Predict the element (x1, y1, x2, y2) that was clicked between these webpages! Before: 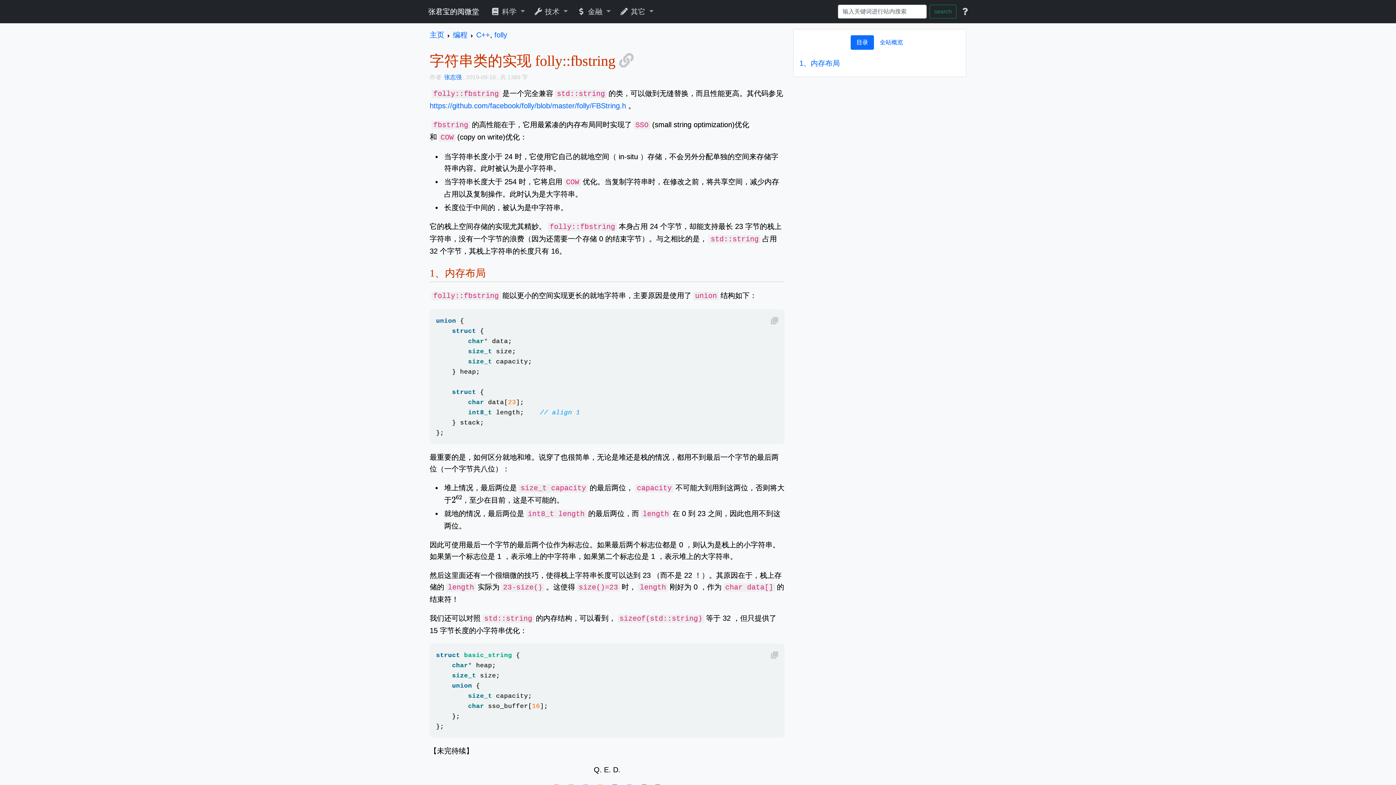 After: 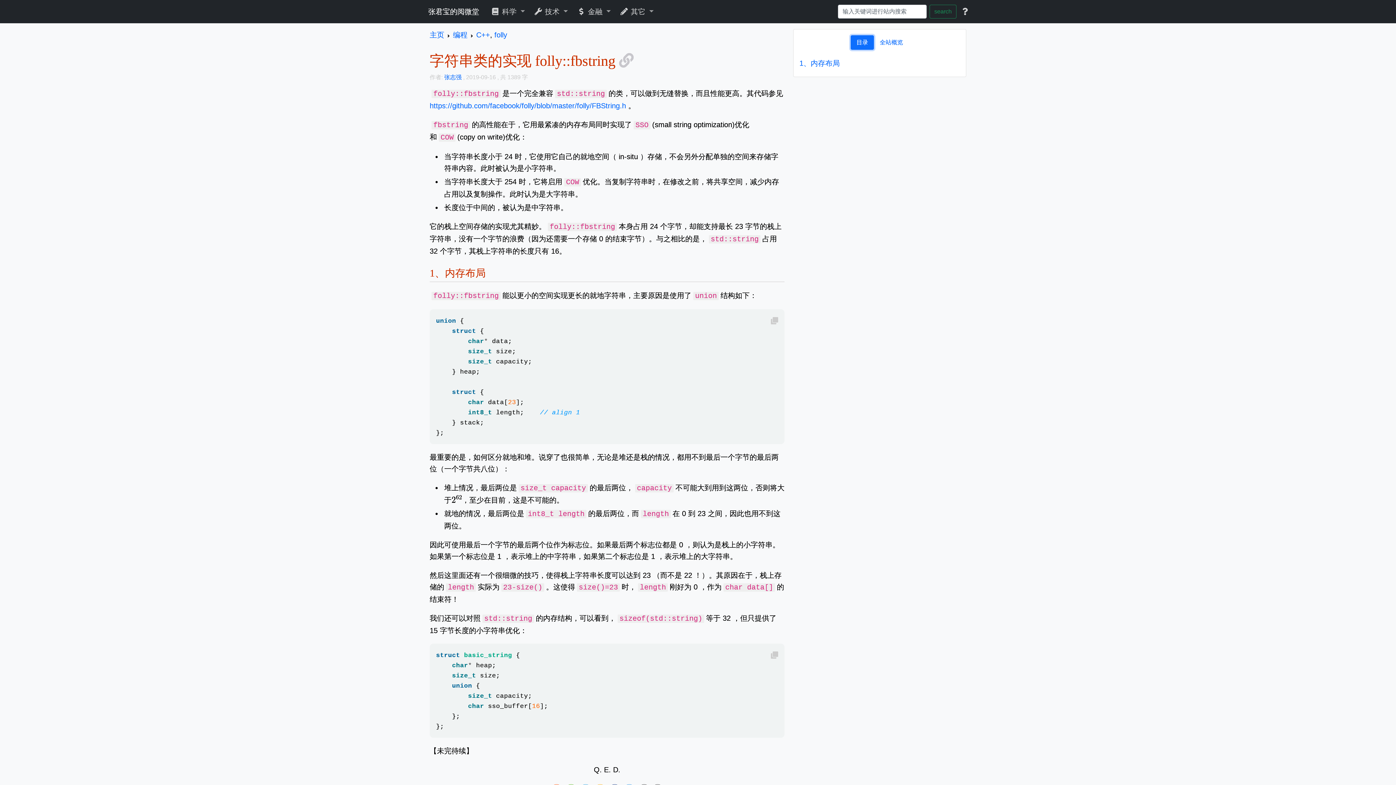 Action: bbox: (850, 35, 874, 49) label: 目录